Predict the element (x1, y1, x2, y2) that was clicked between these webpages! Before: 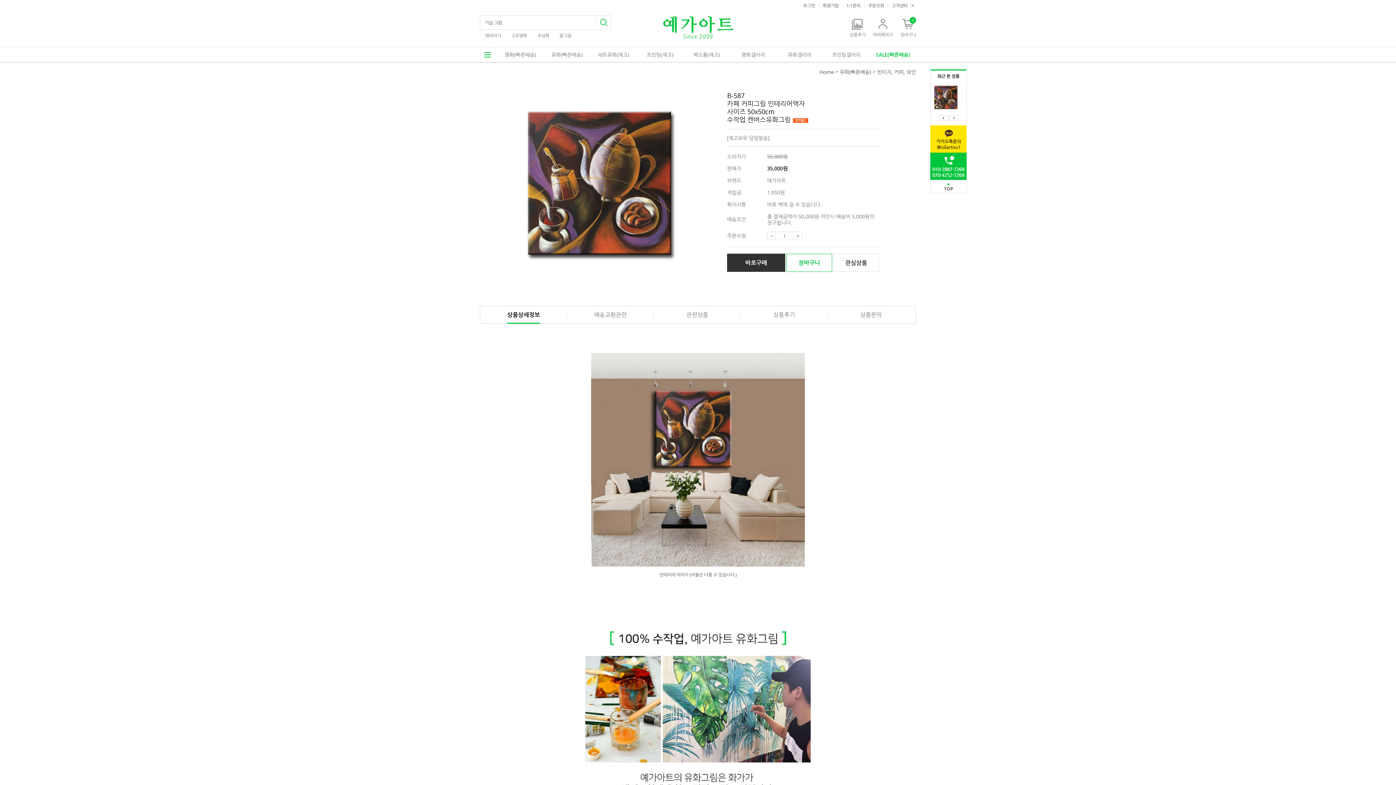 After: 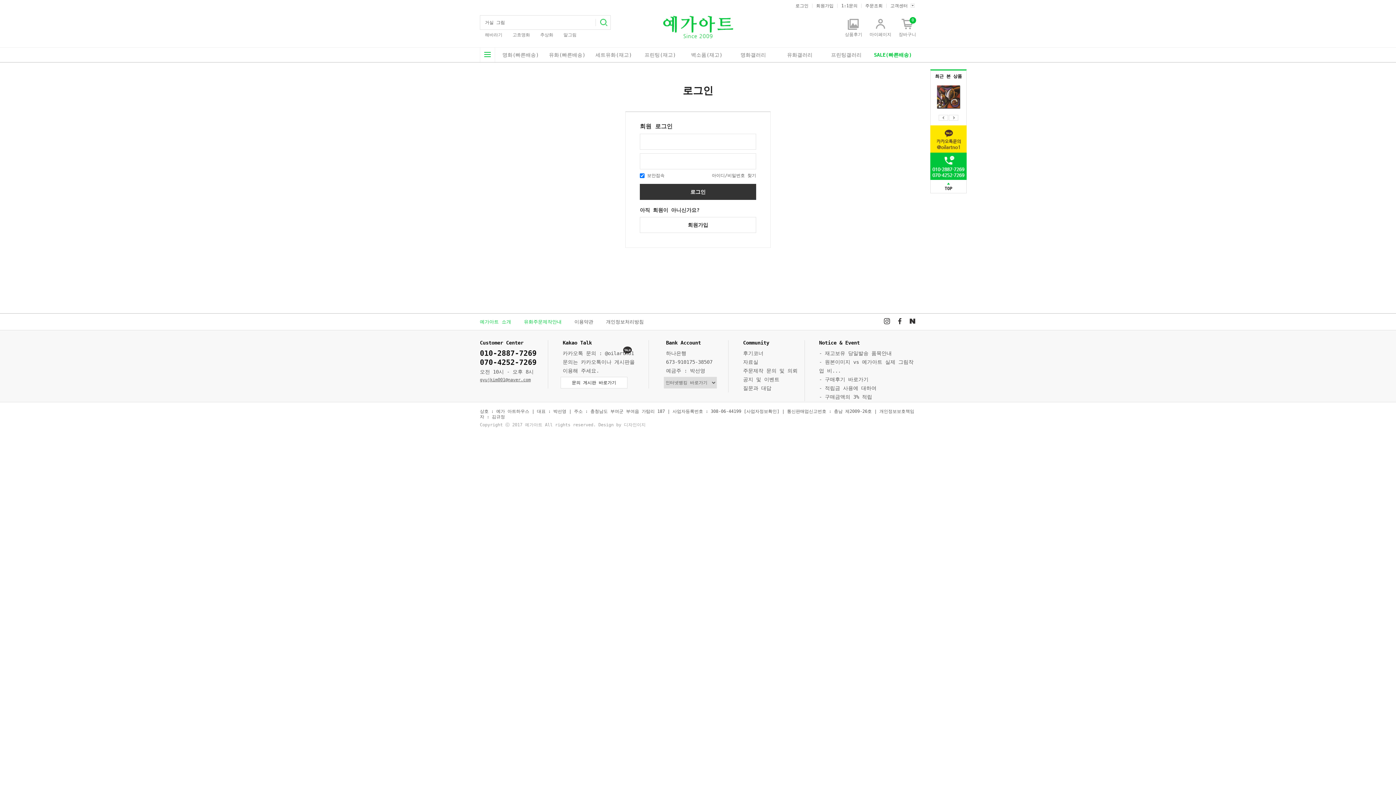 Action: bbox: (873, 17, 893, 37) label: 
마이페이지